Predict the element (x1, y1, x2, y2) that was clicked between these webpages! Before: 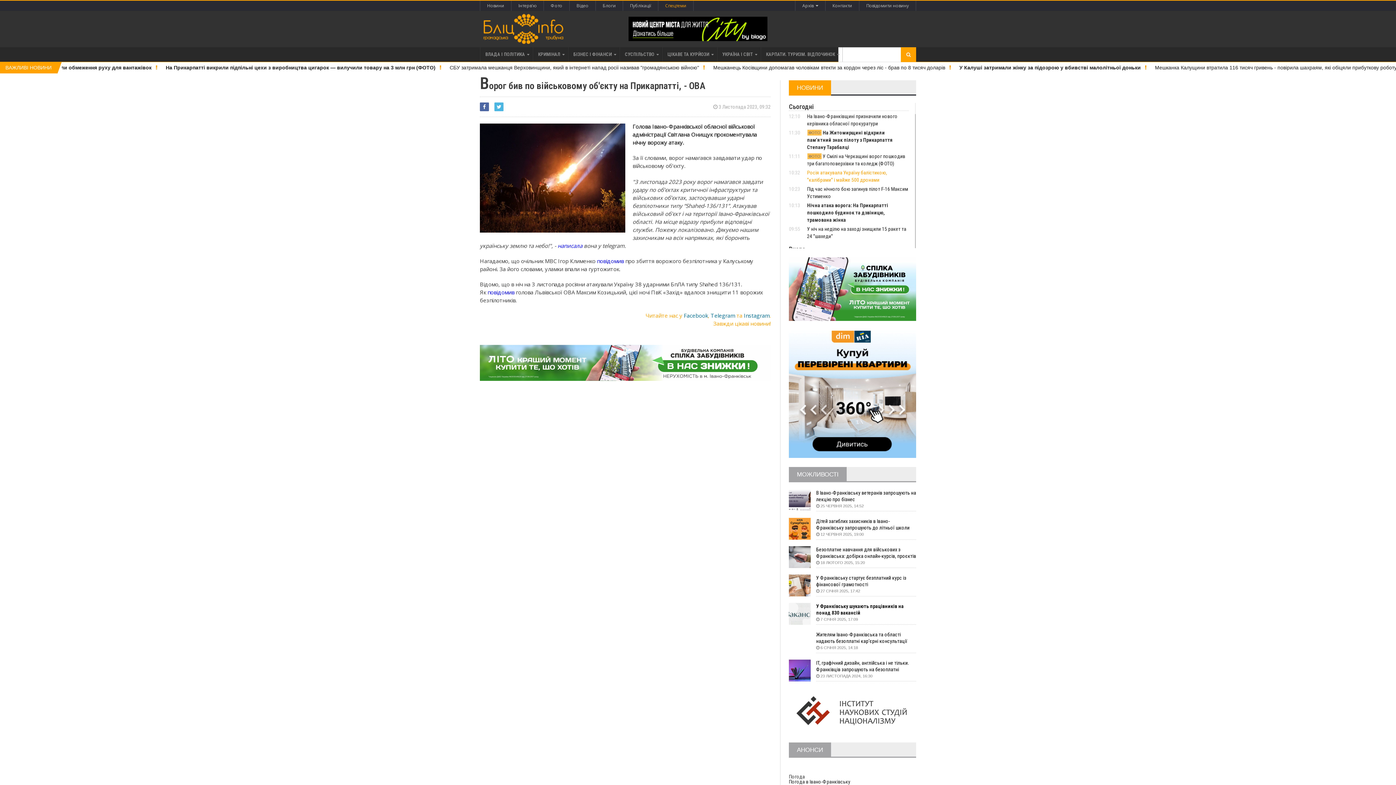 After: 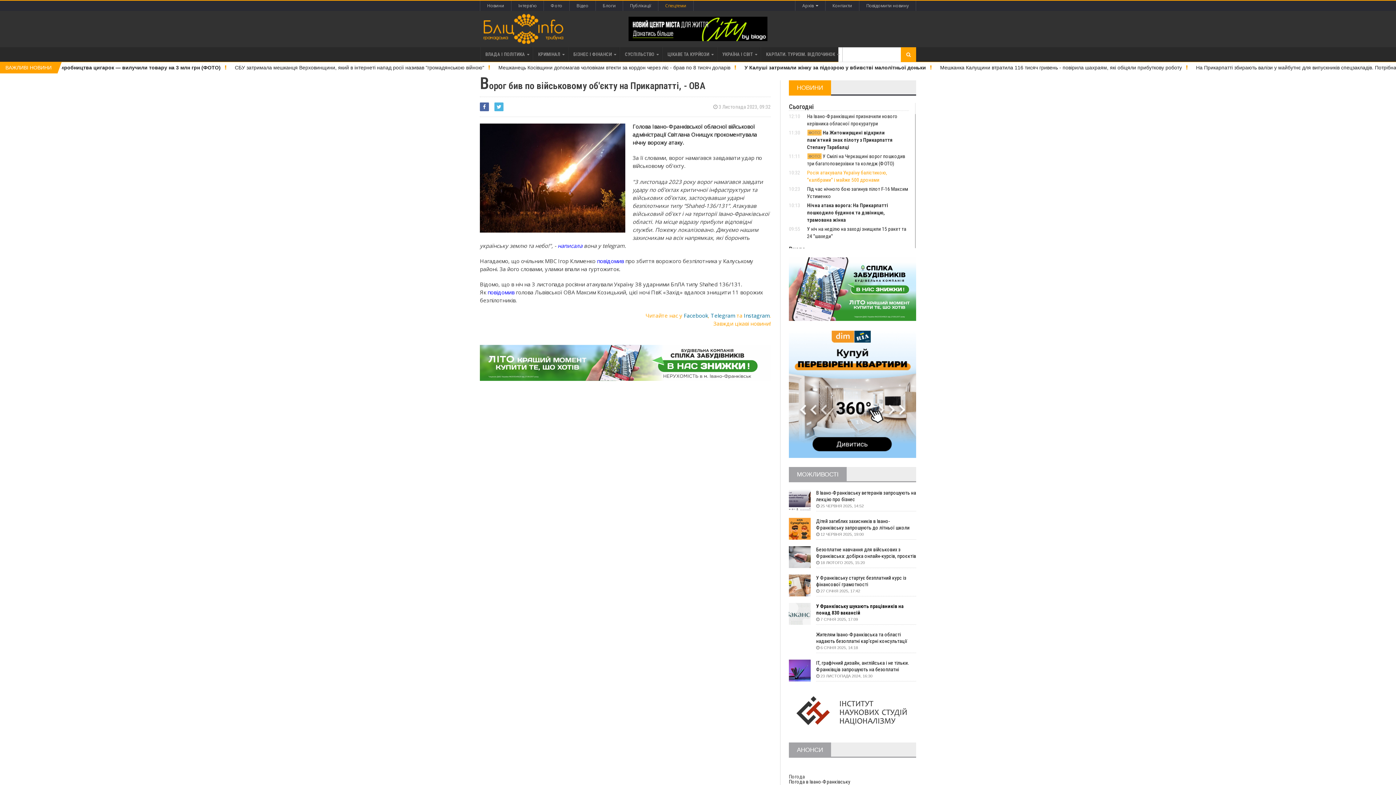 Action: bbox: (789, 690, 916, 733)